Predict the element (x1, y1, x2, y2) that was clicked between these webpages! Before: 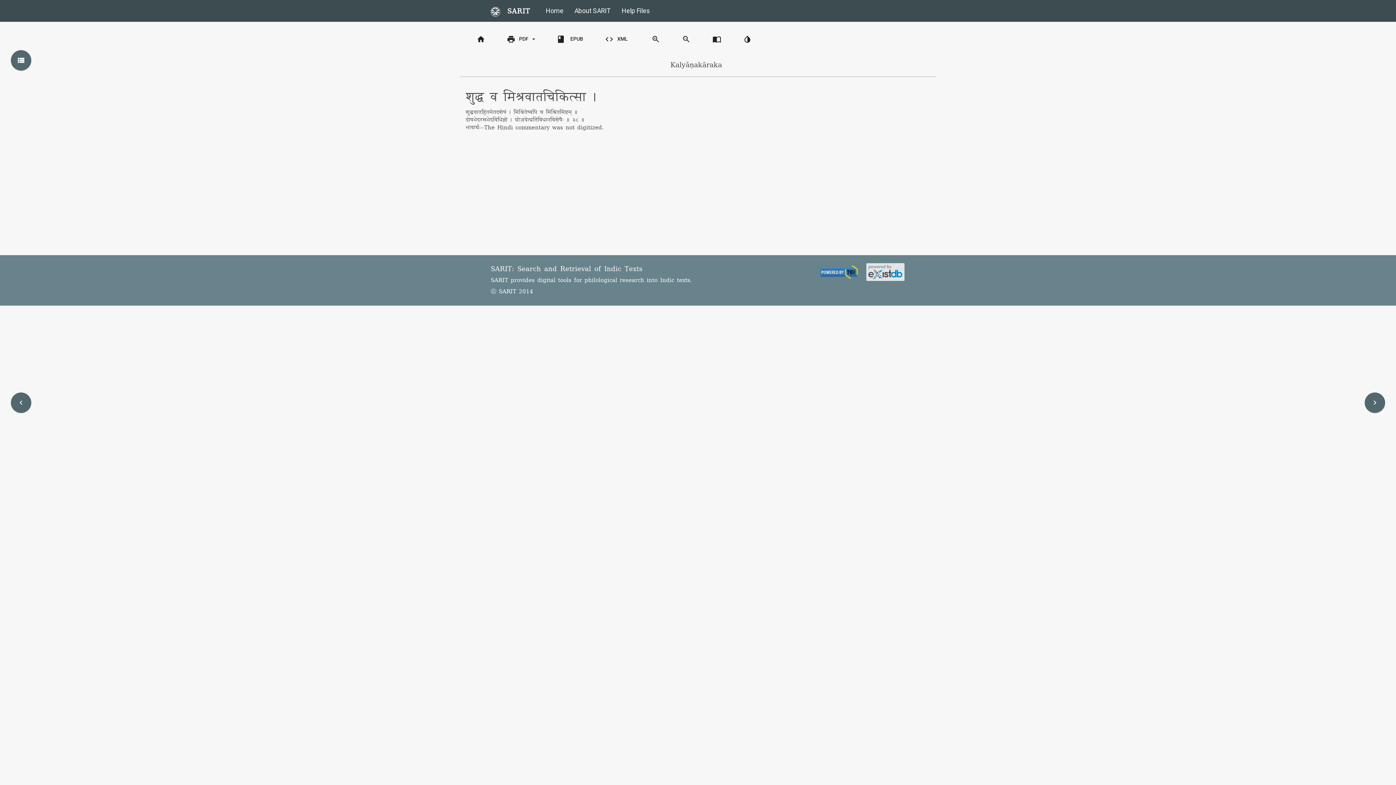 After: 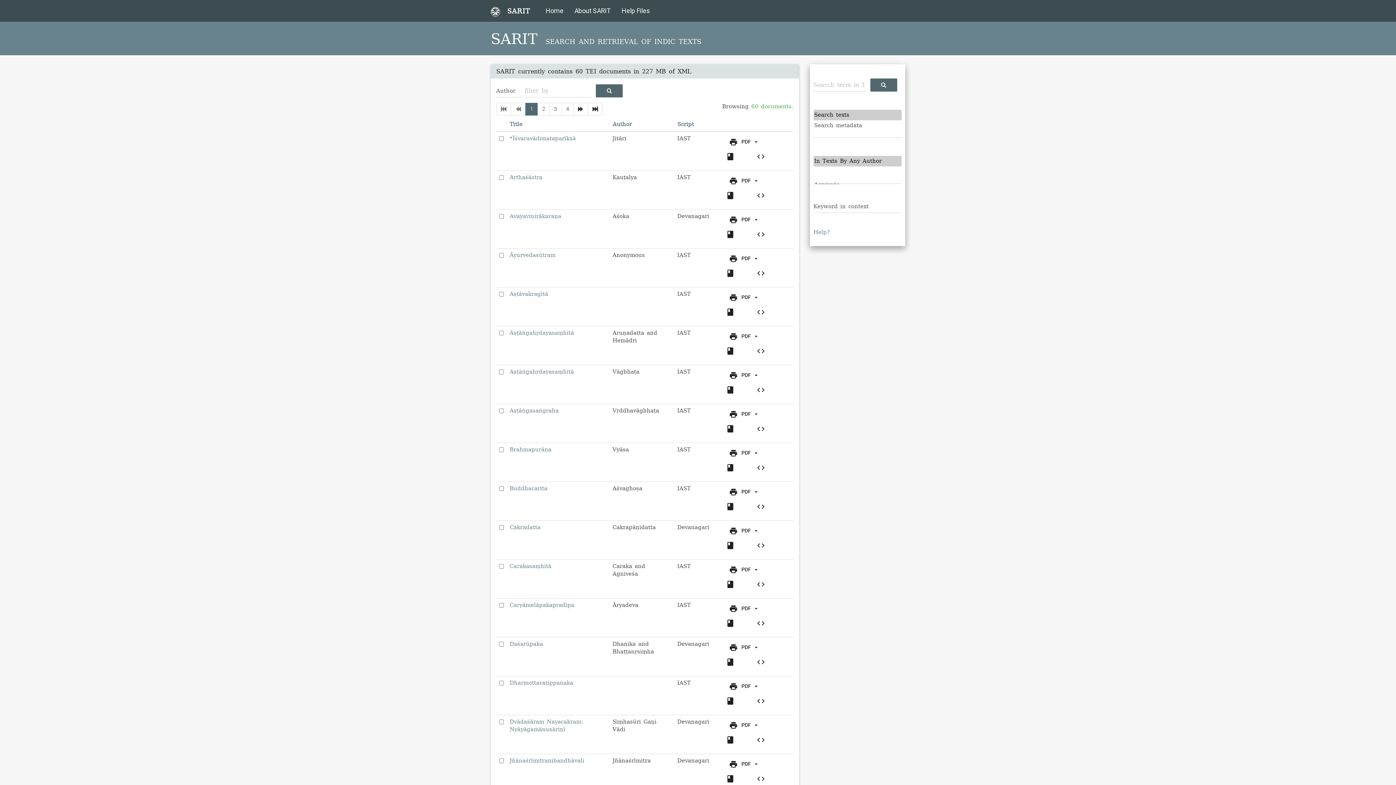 Action: bbox: (465, 32, 496, 46) label: home